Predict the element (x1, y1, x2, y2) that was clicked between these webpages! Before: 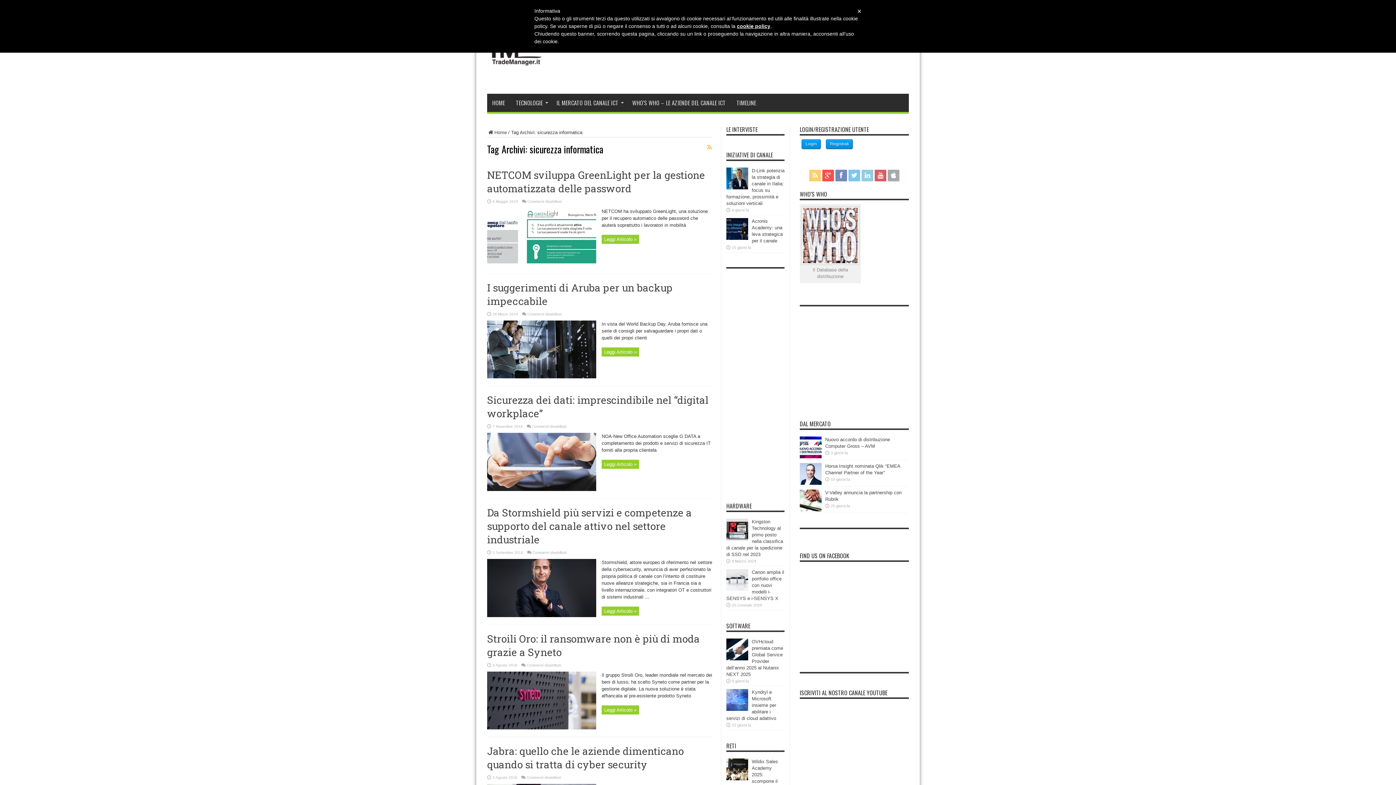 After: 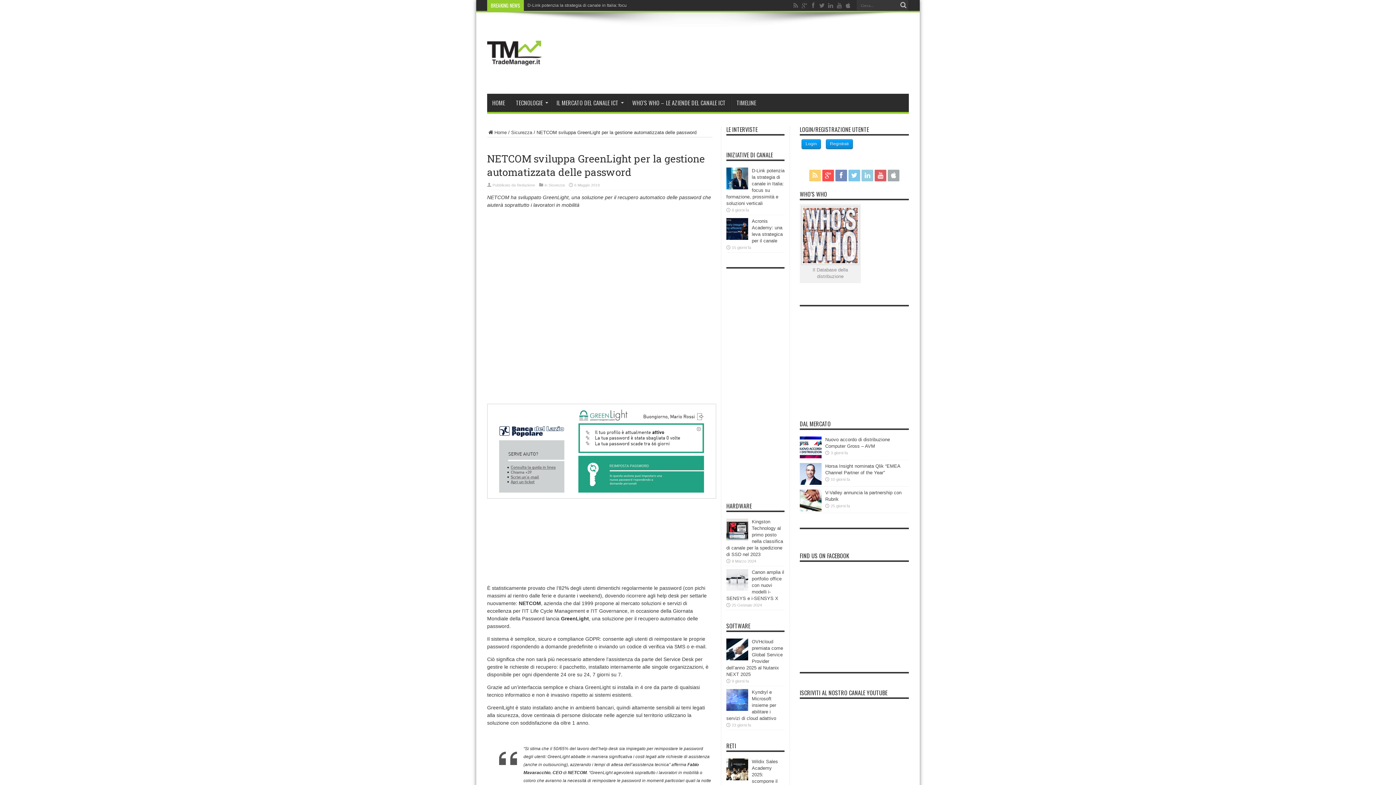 Action: bbox: (487, 261, 596, 267)